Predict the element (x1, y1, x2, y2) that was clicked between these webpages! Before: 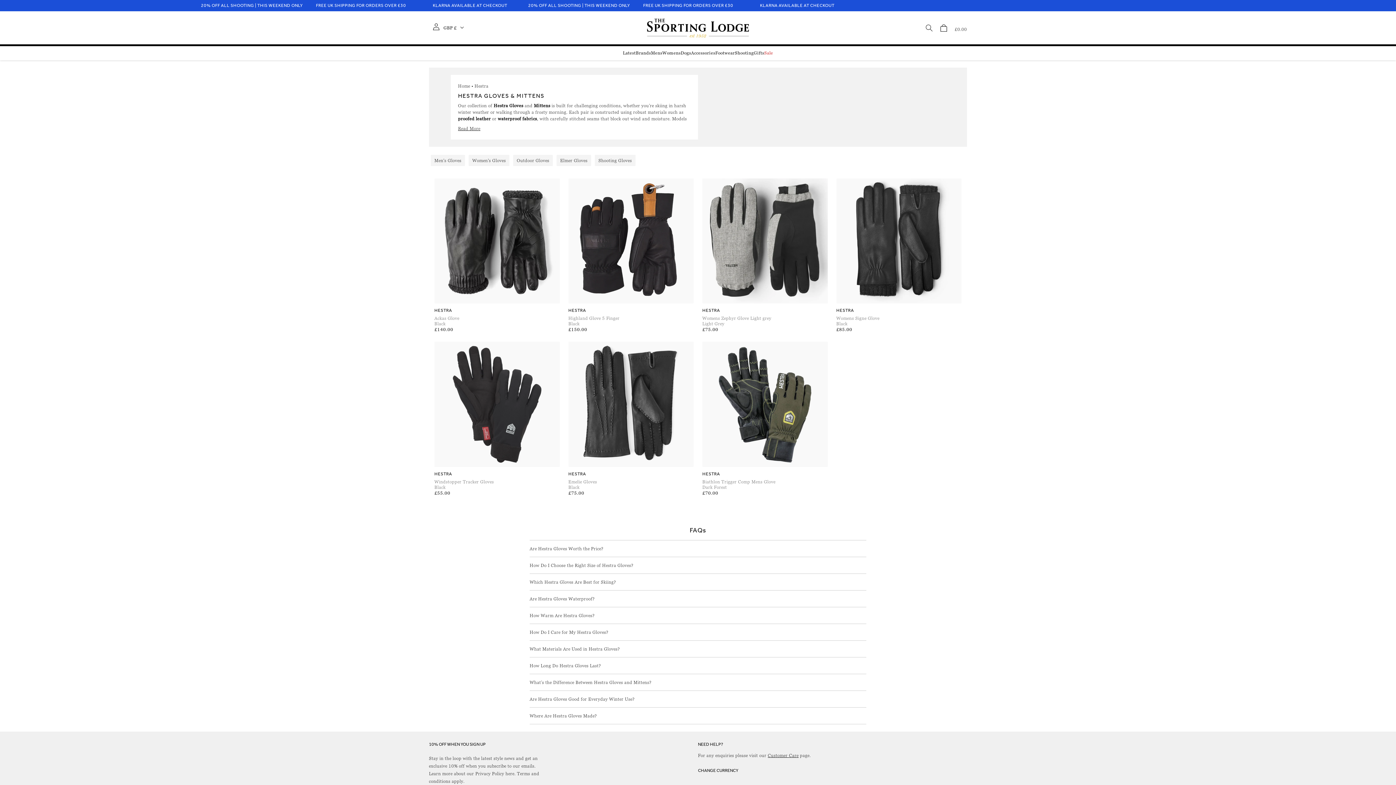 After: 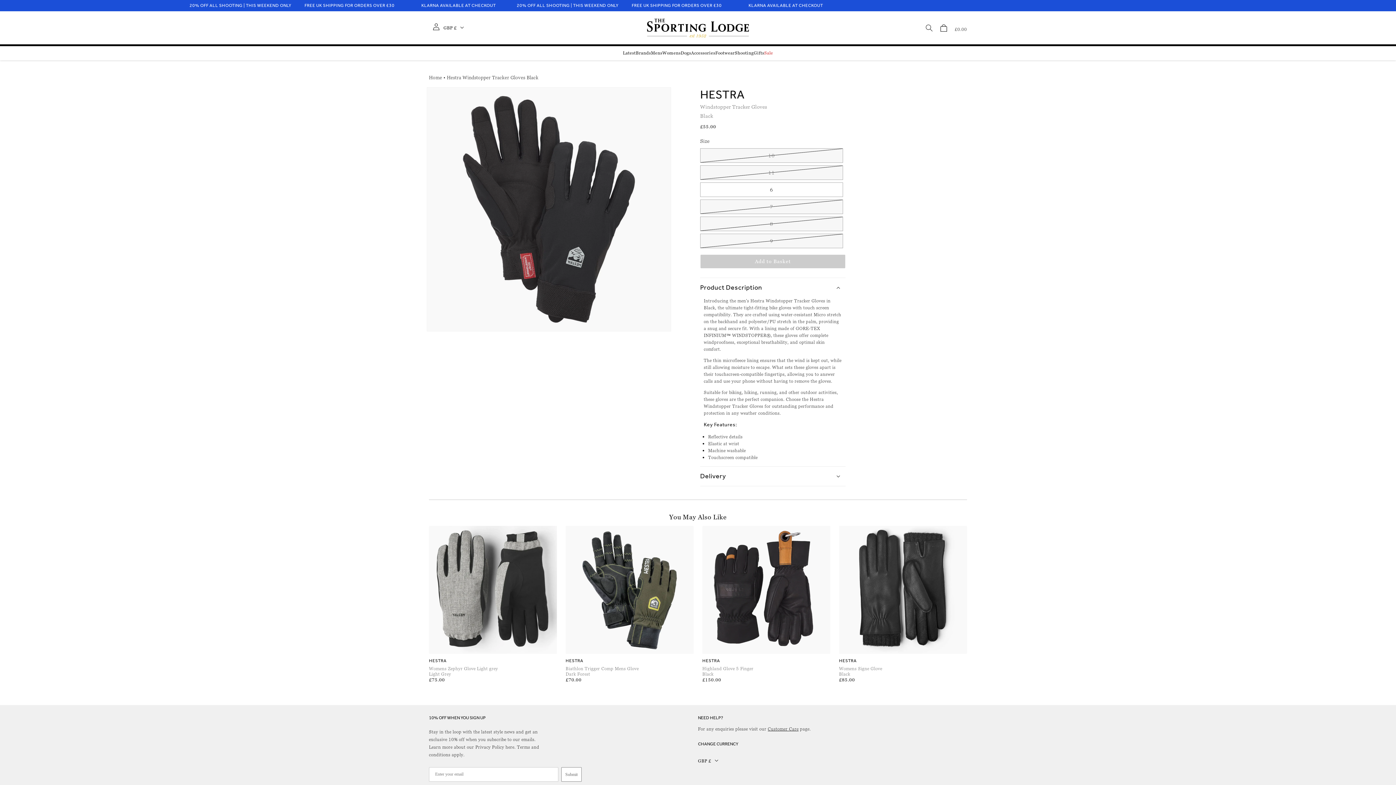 Action: label: HESTRA
Windstopper Tracker Gloves
Black bbox: (434, 471, 494, 490)